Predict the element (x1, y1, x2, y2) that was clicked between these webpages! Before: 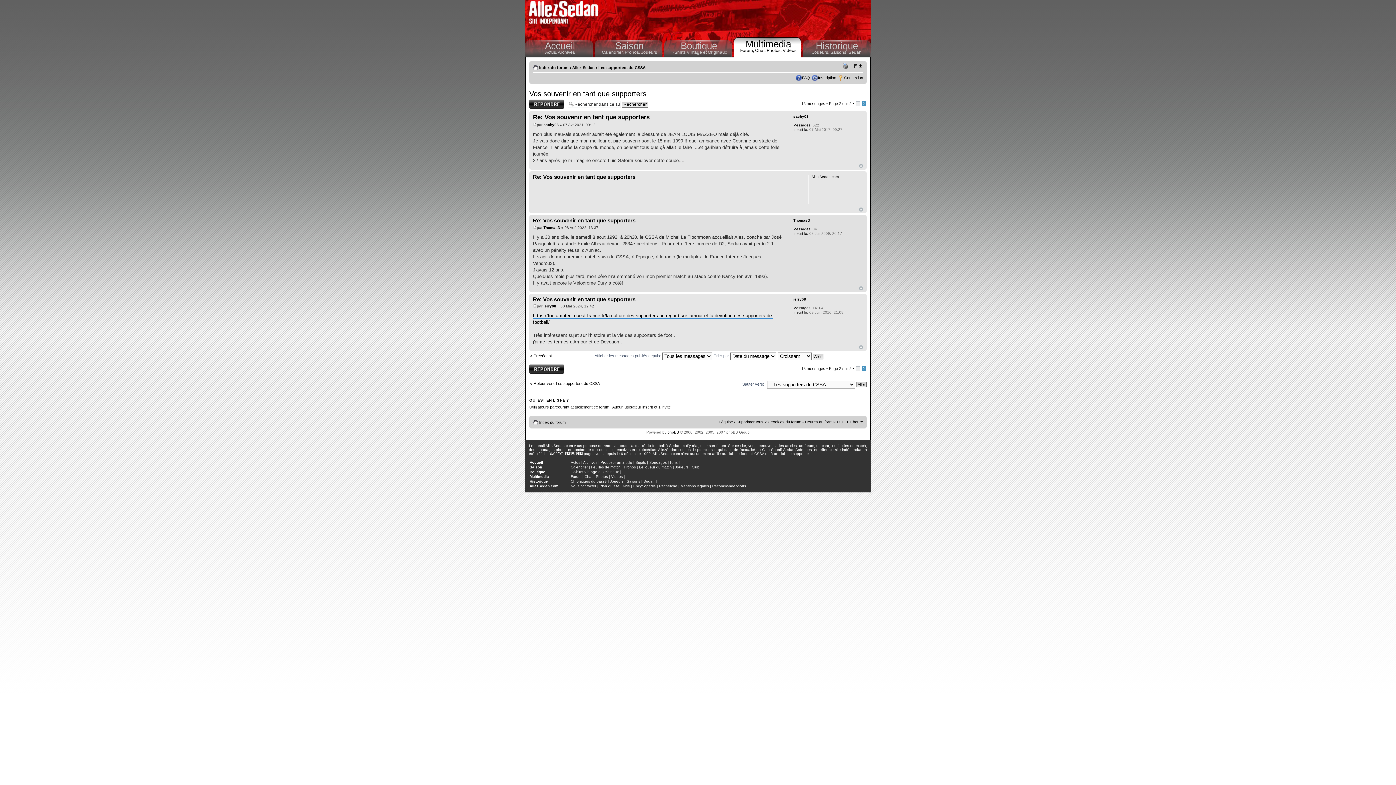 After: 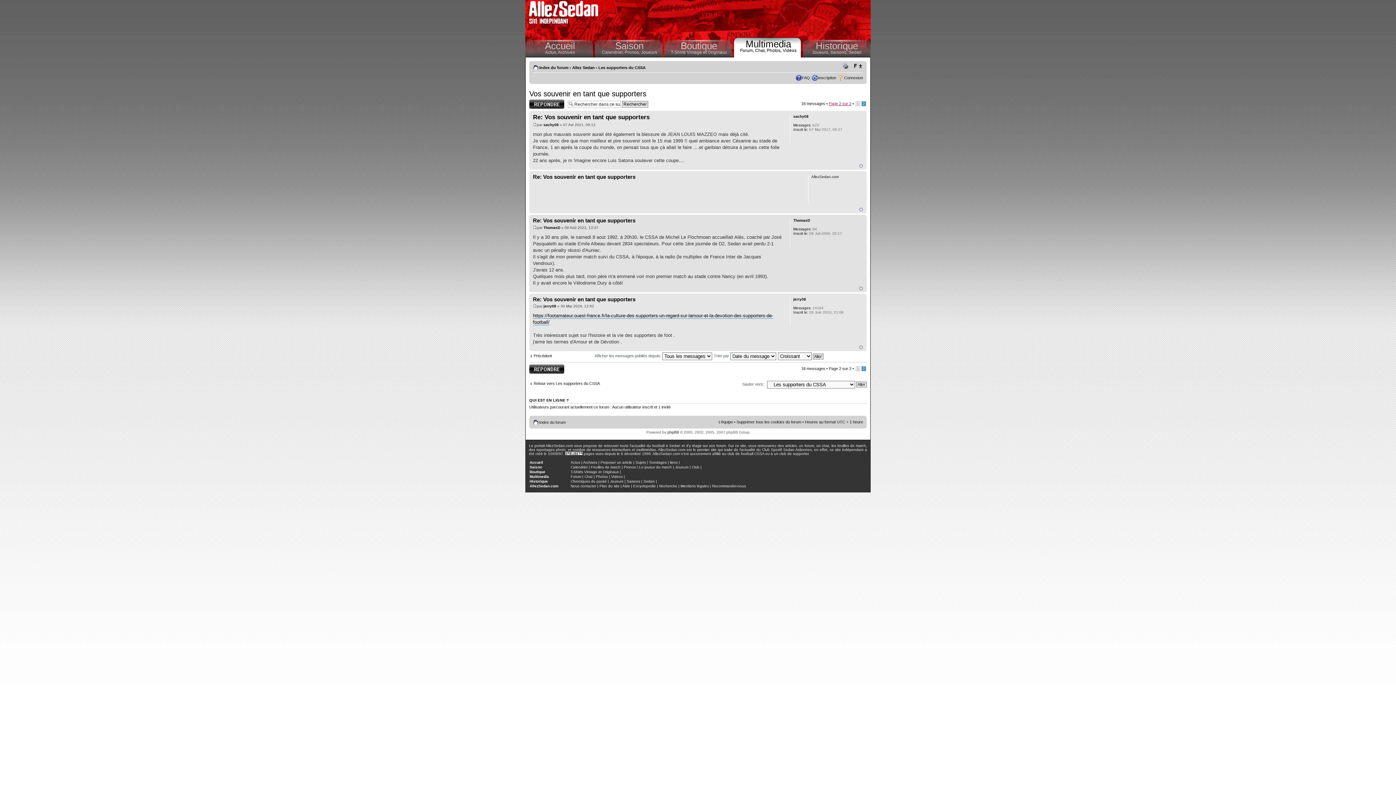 Action: label: Page 2 sur 2 bbox: (829, 101, 851, 105)